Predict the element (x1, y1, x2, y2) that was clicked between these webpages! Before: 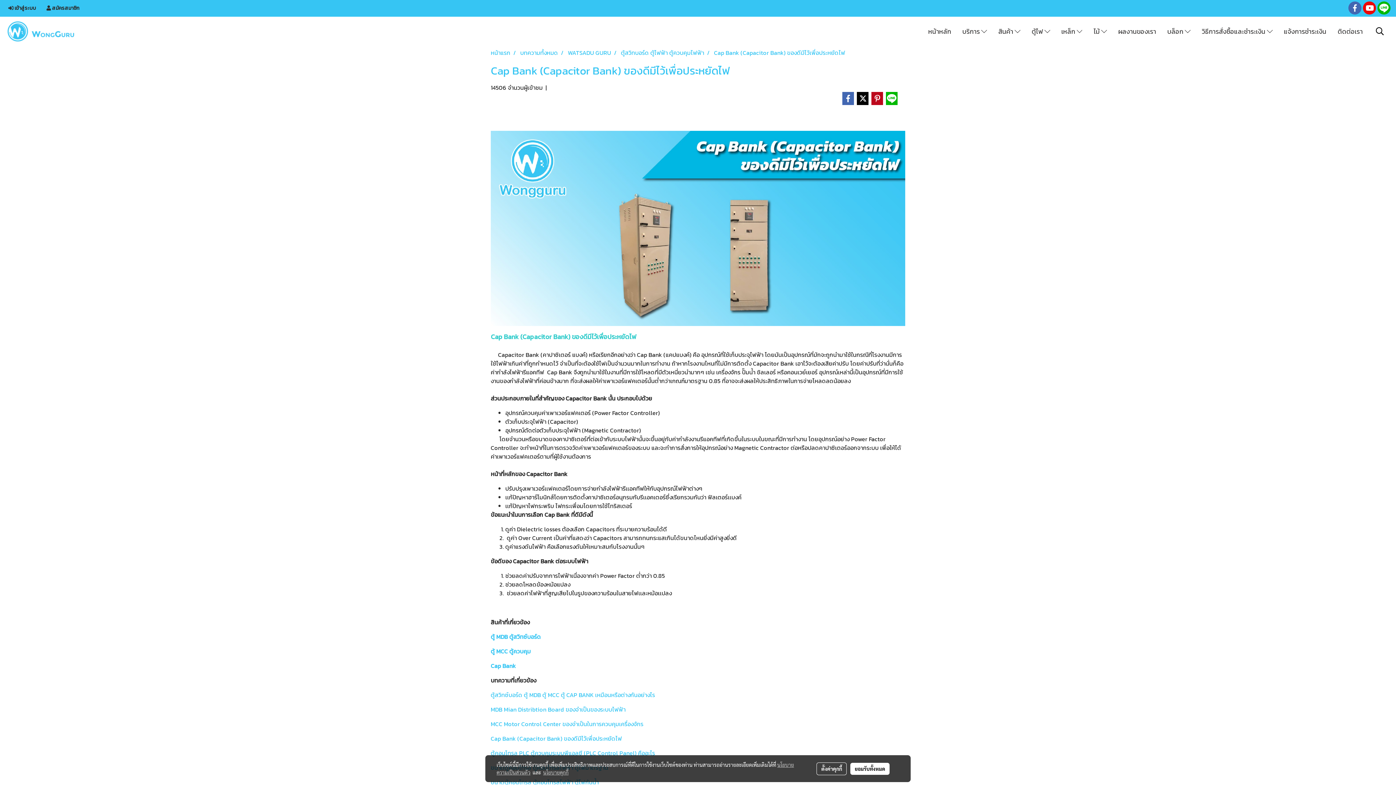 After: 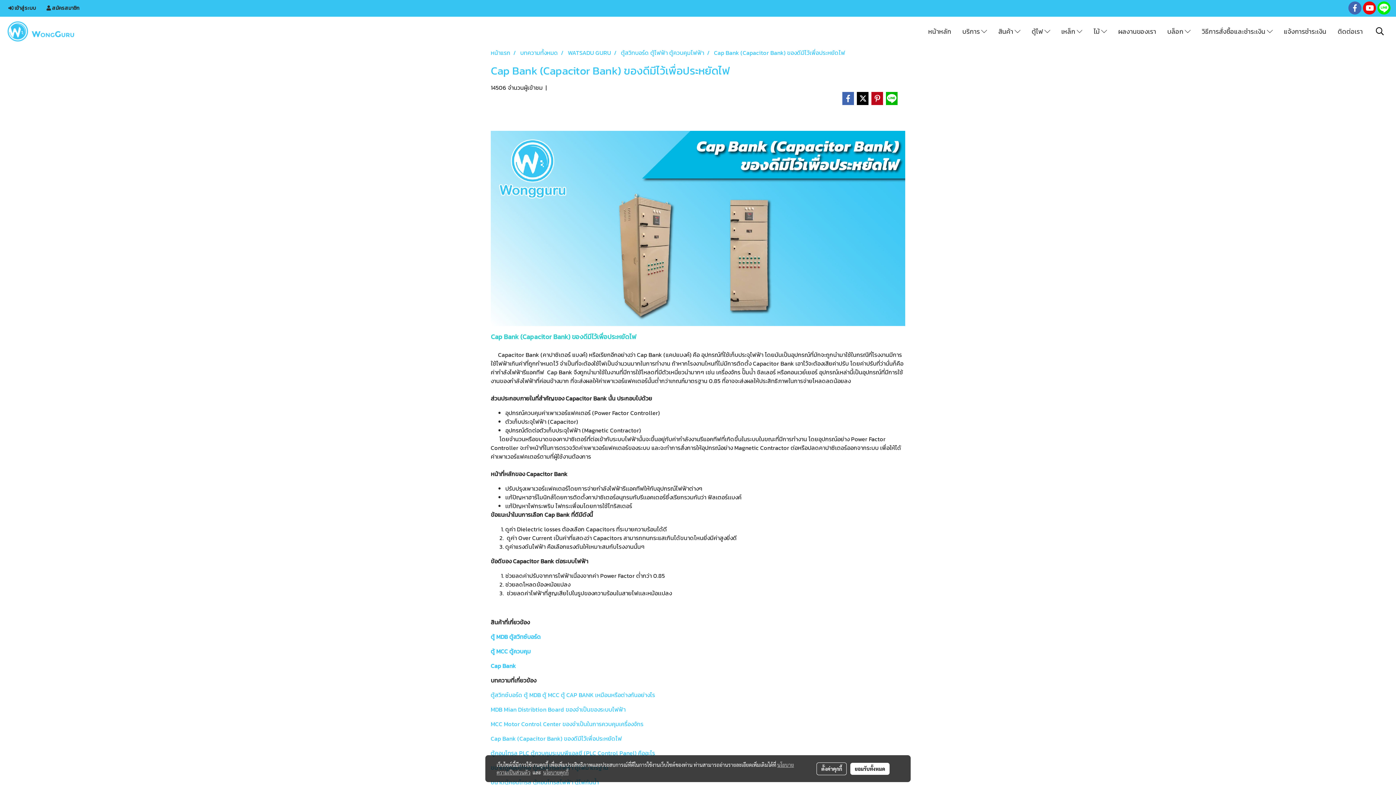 Action: bbox: (1377, 1, 1390, 14)